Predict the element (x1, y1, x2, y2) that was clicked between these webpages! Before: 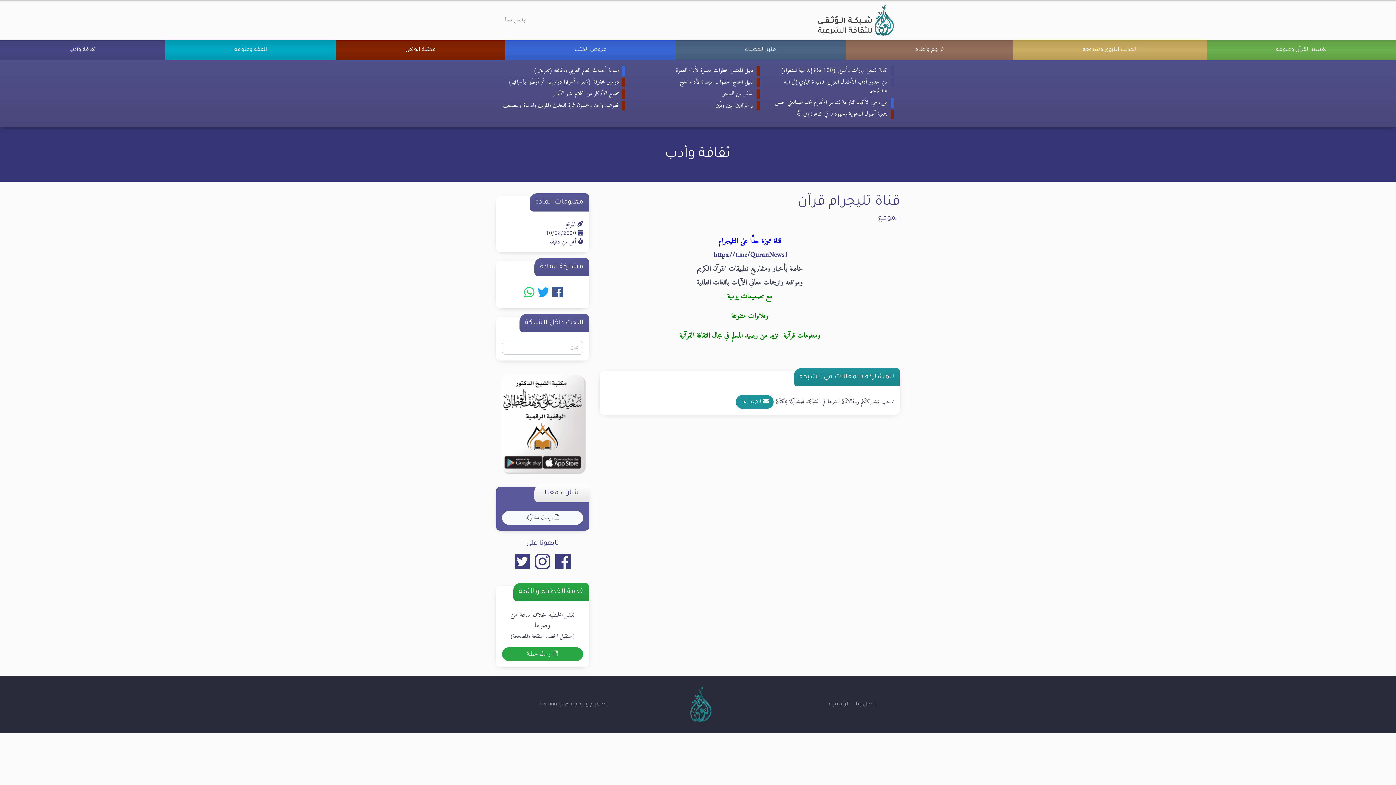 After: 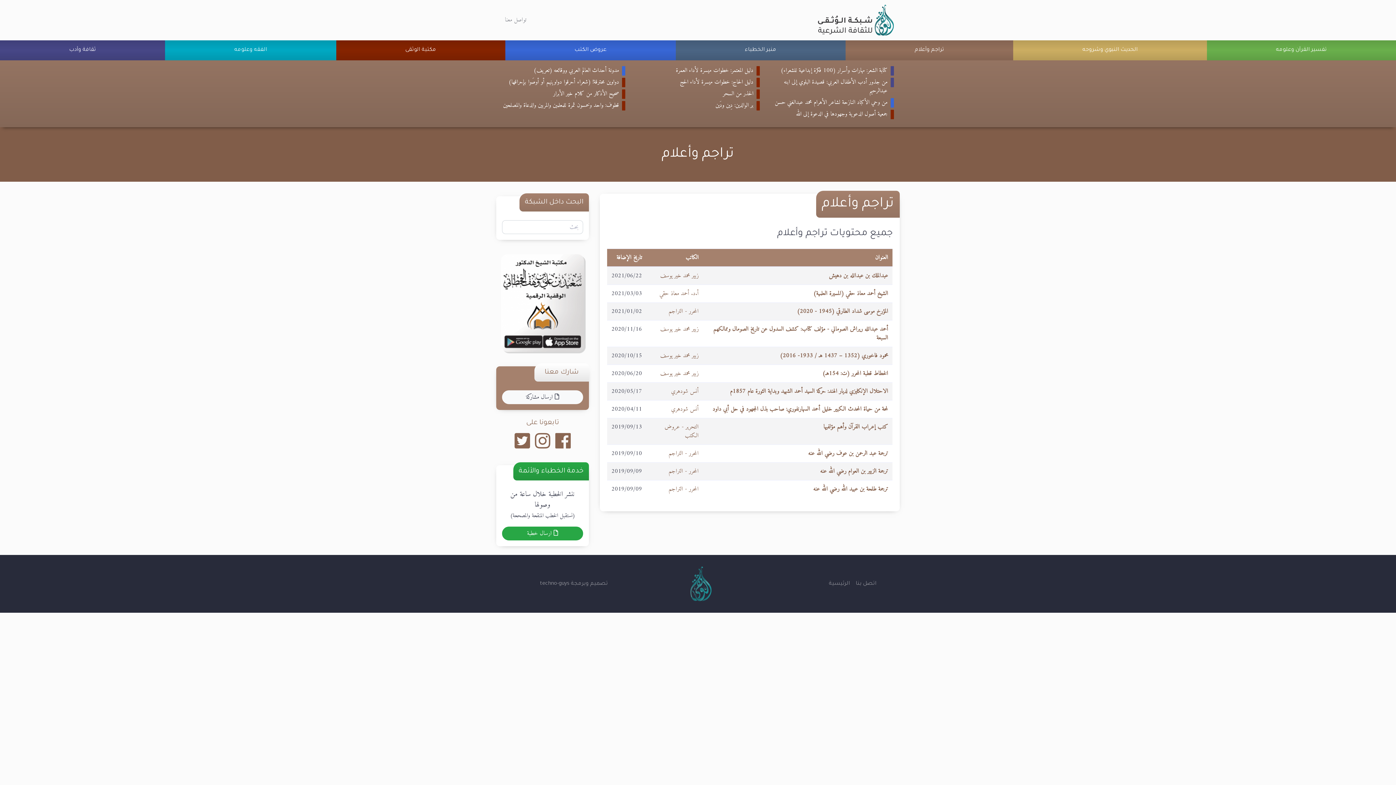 Action: bbox: (845, 39, 1013, 60) label: تراجم وأعلام